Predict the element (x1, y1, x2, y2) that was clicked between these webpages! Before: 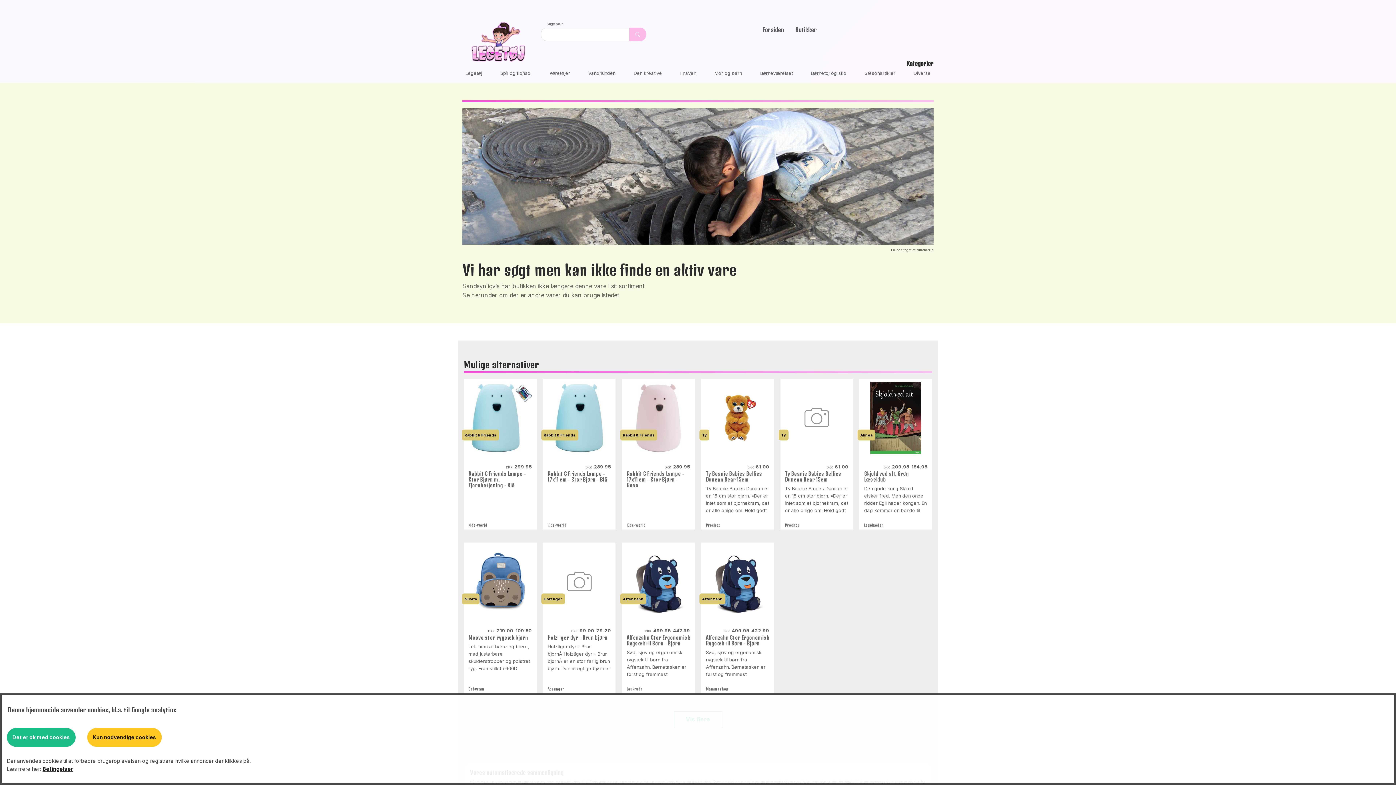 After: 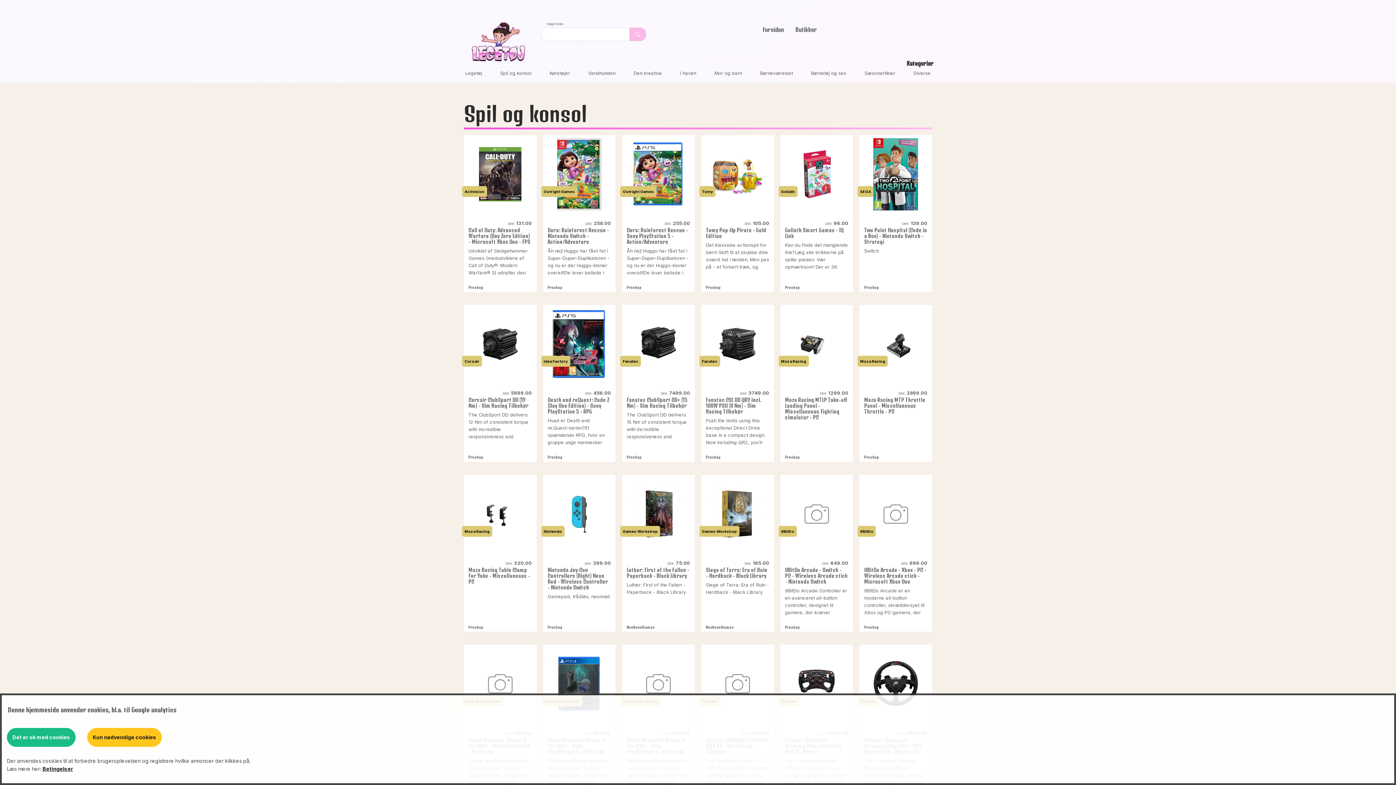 Action: label: Spil og konsol bbox: (500, 70, 531, 75)